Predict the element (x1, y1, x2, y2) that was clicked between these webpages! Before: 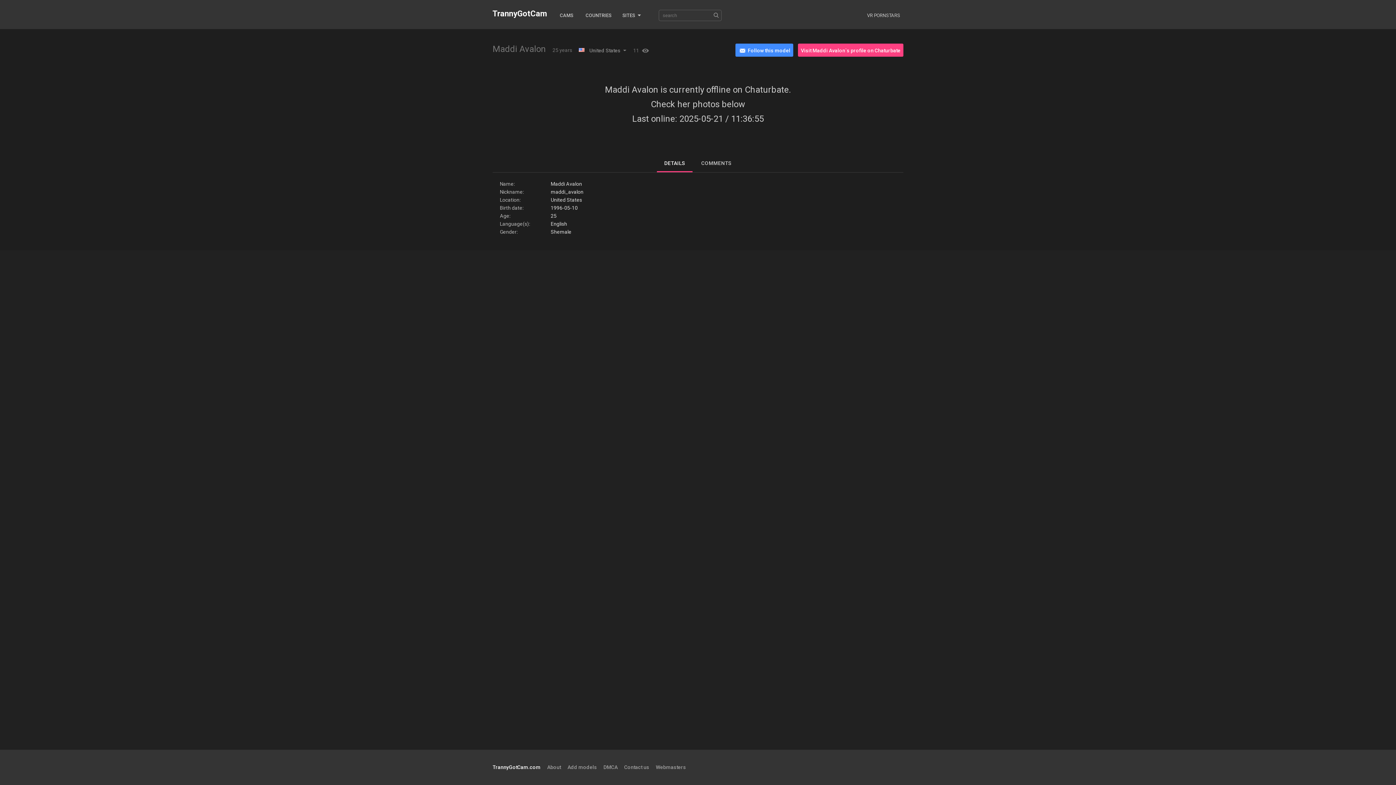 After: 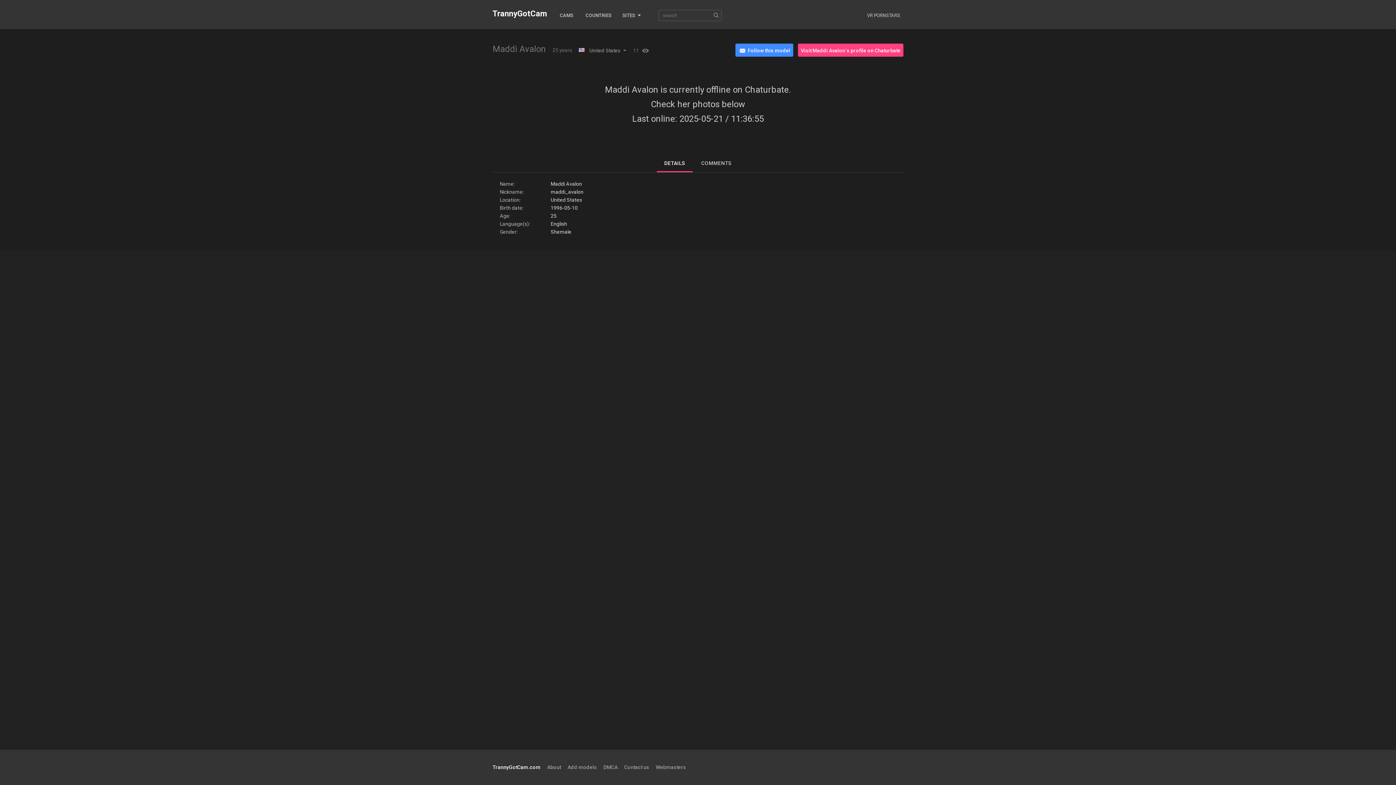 Action: bbox: (657, 155, 692, 172) label: DETAILS